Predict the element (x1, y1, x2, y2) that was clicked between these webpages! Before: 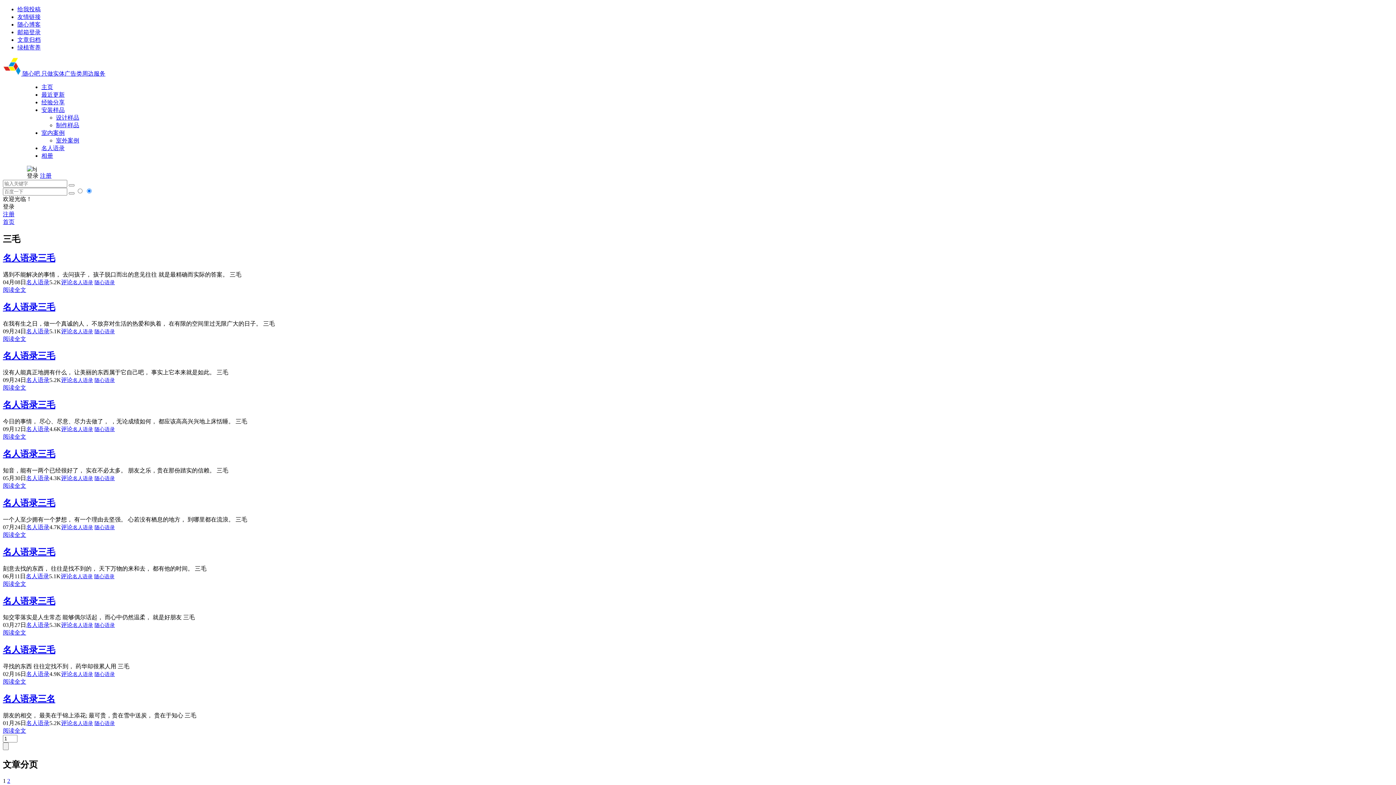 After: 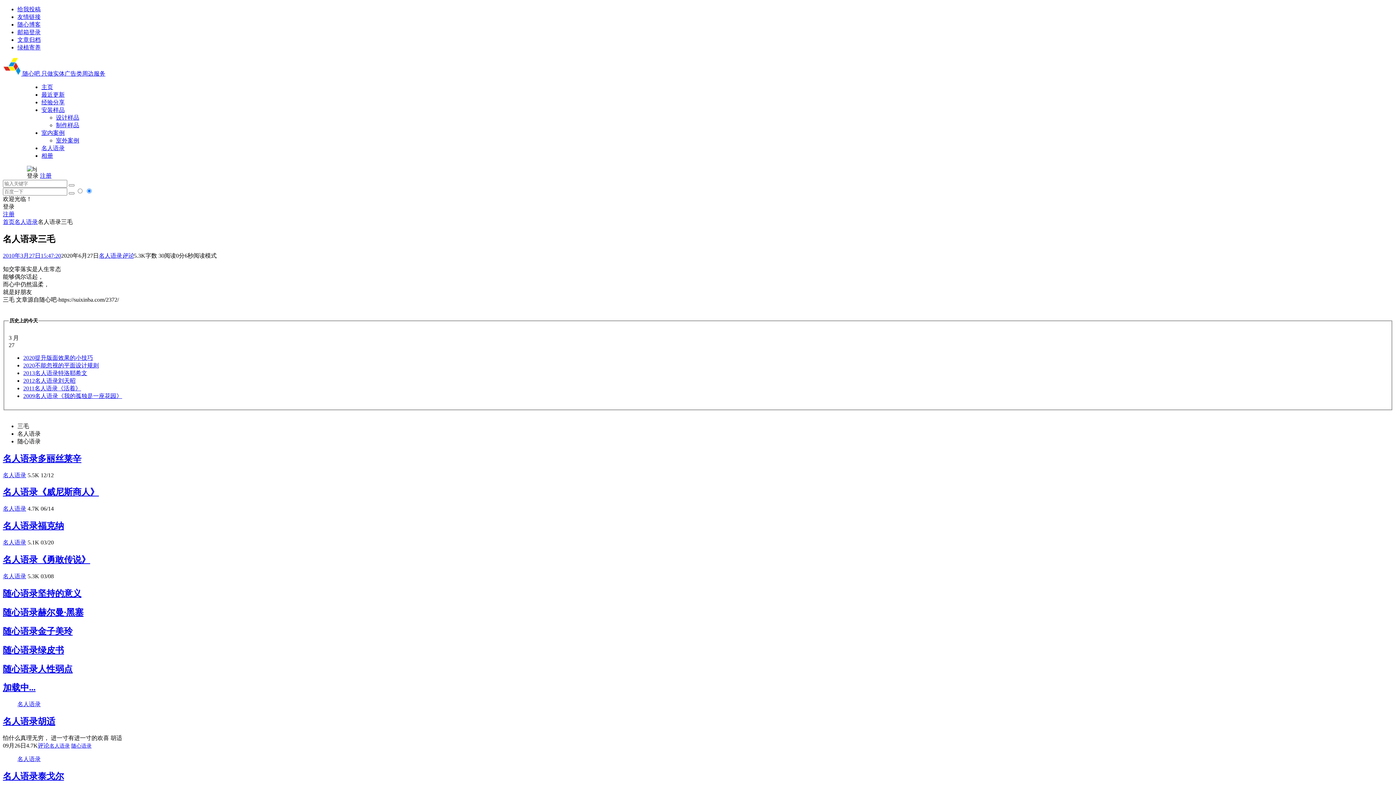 Action: bbox: (2, 629, 26, 636) label: 阅读全文